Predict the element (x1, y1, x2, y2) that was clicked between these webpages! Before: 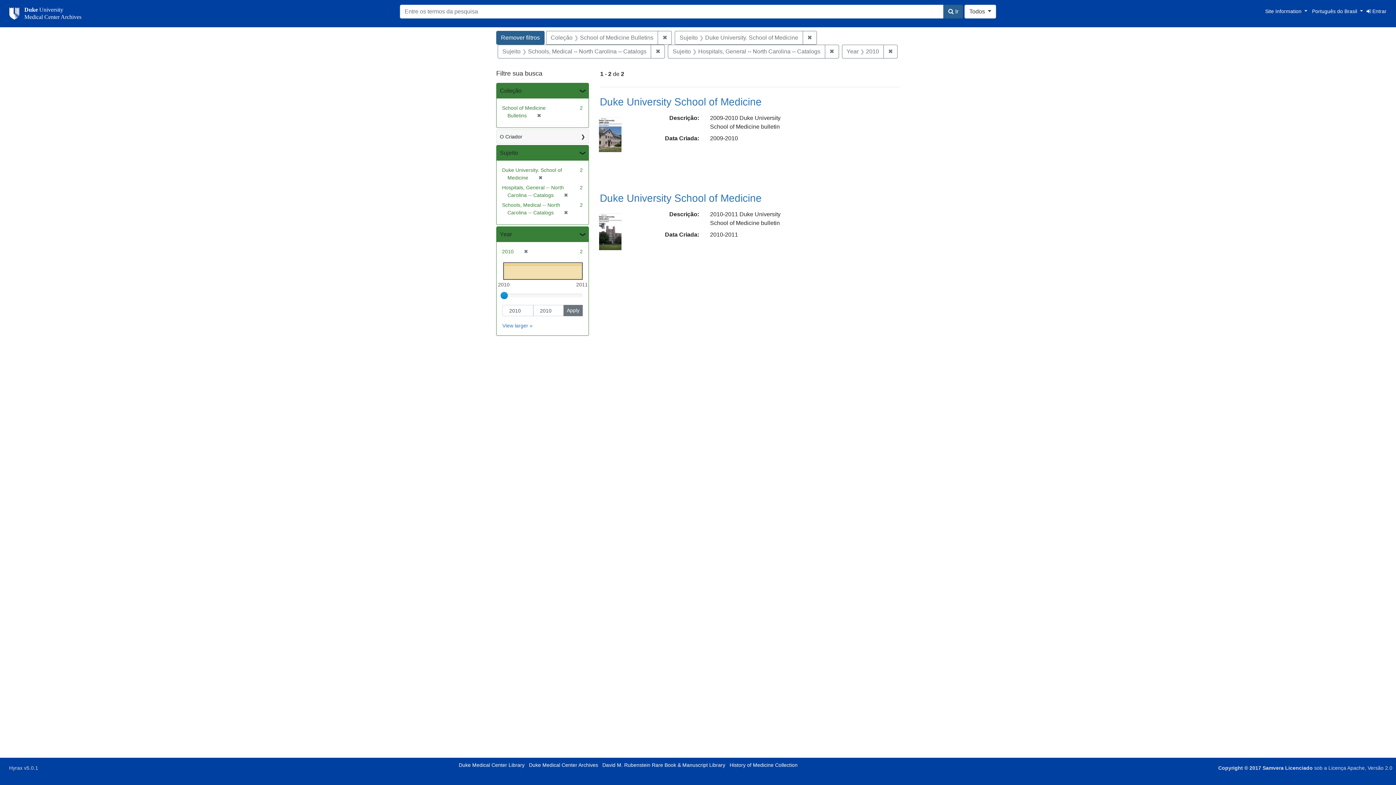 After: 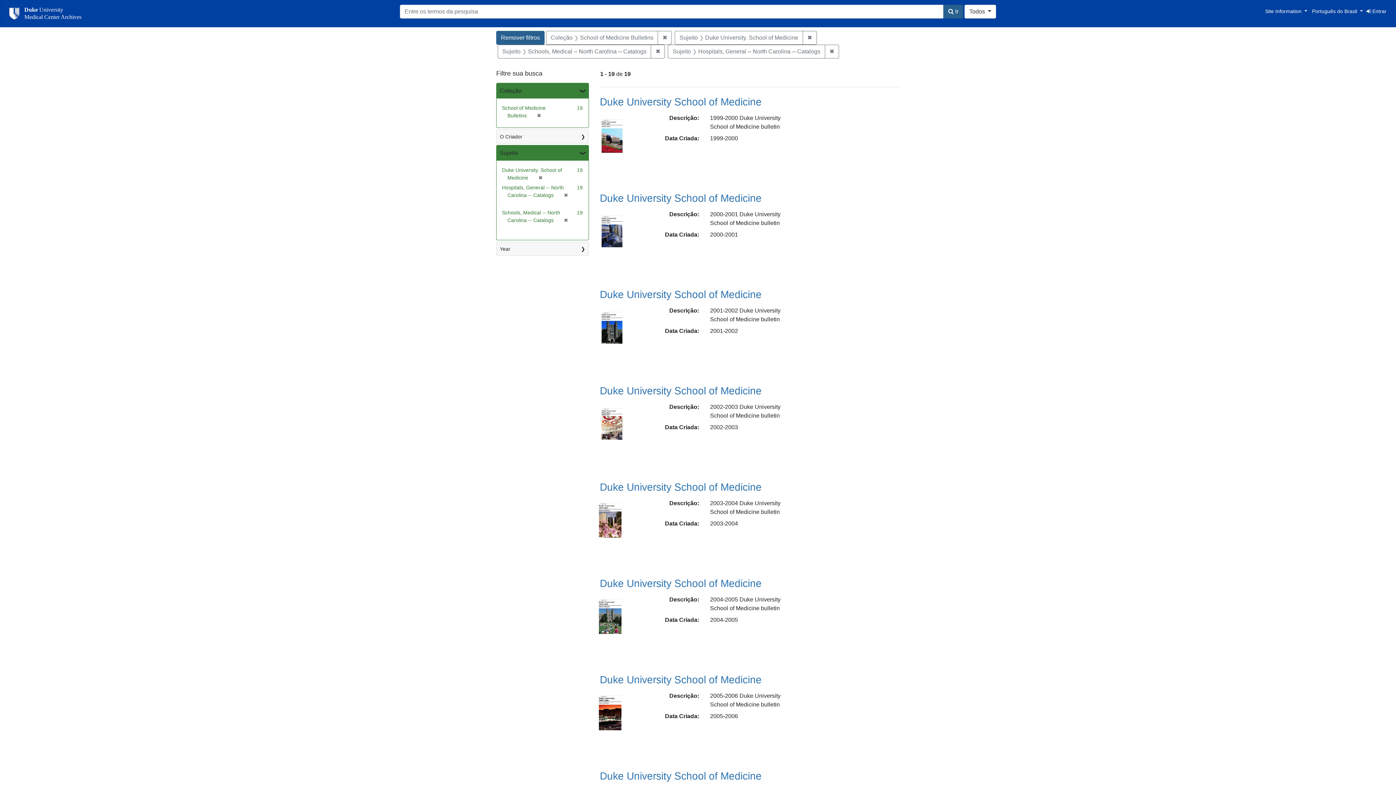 Action: label: ✖
[remover] bbox: (521, 248, 528, 254)